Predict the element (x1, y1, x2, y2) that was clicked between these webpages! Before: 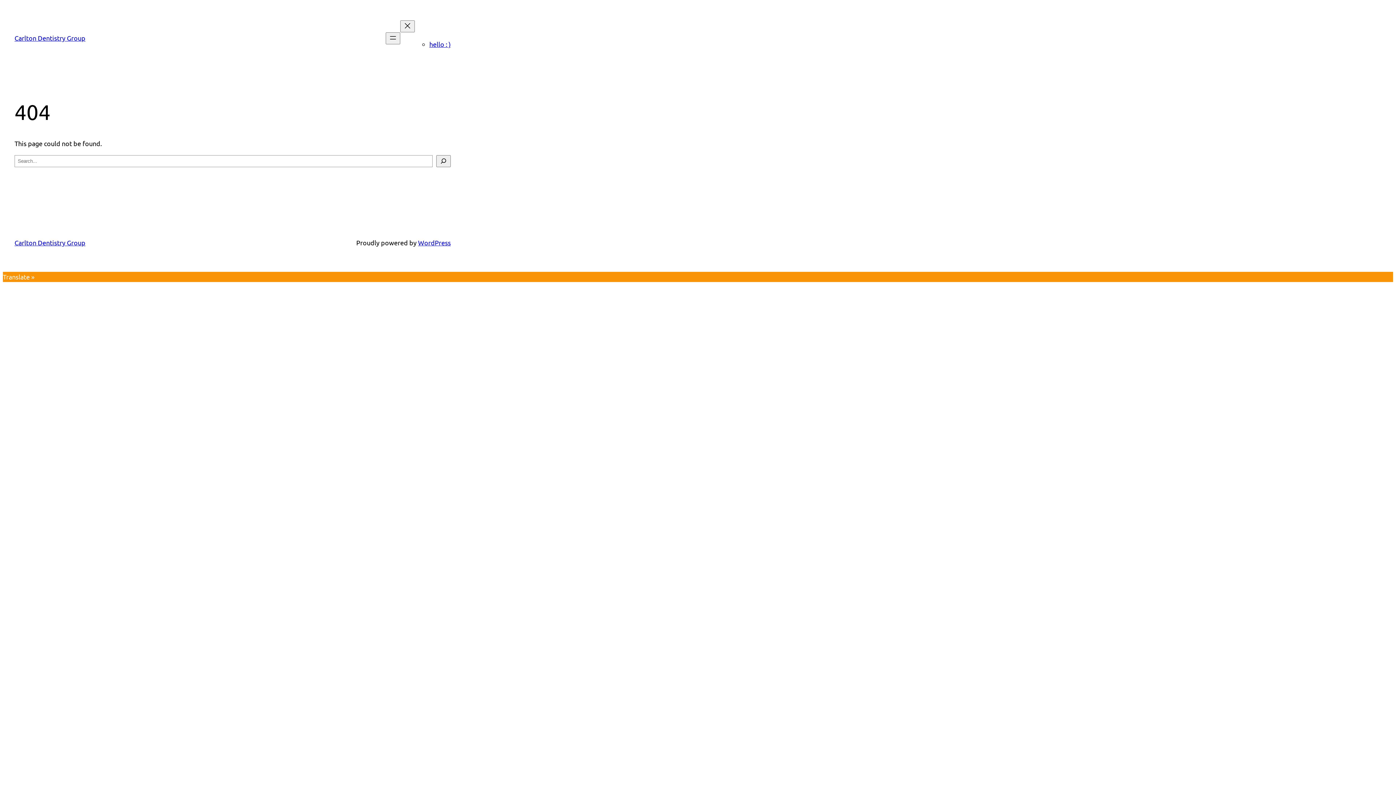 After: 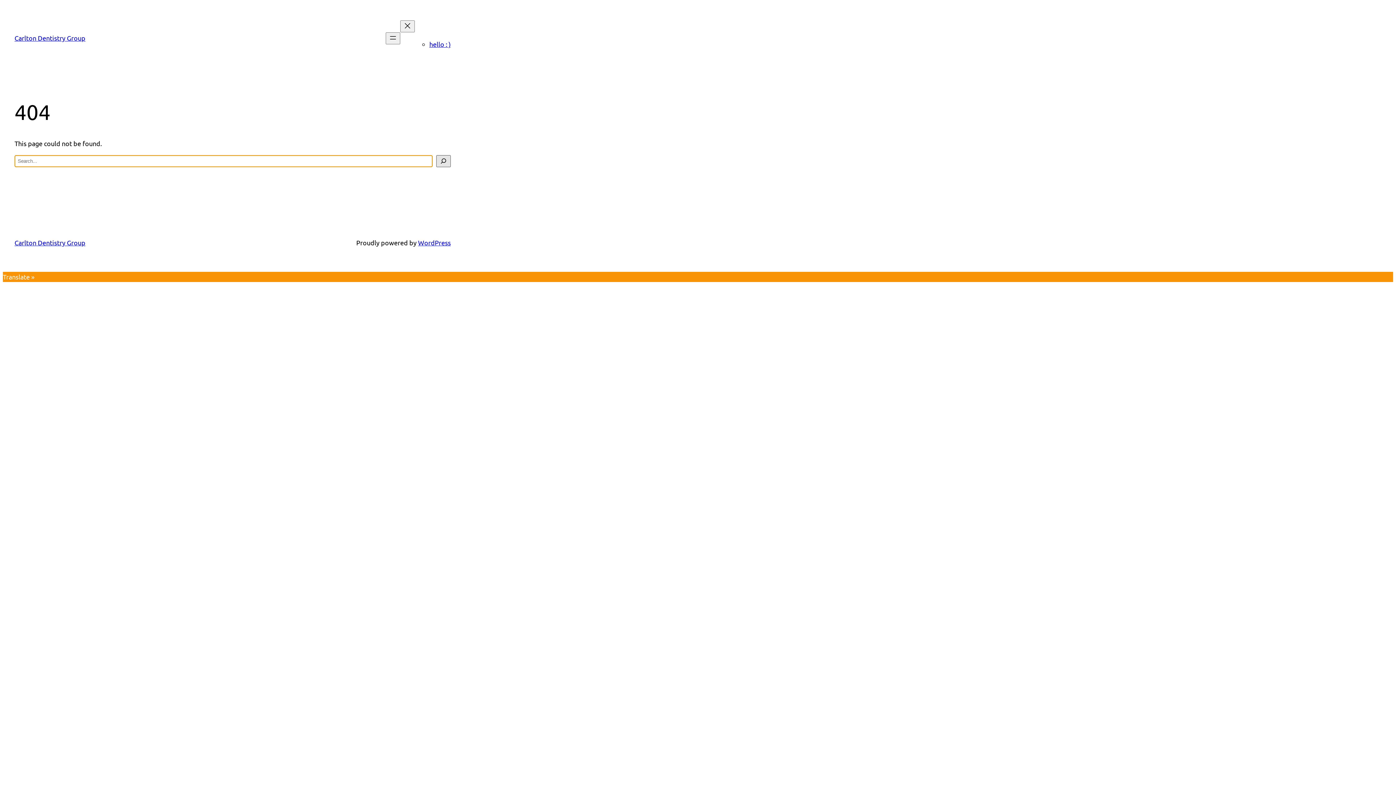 Action: label: Search bbox: (436, 155, 450, 167)